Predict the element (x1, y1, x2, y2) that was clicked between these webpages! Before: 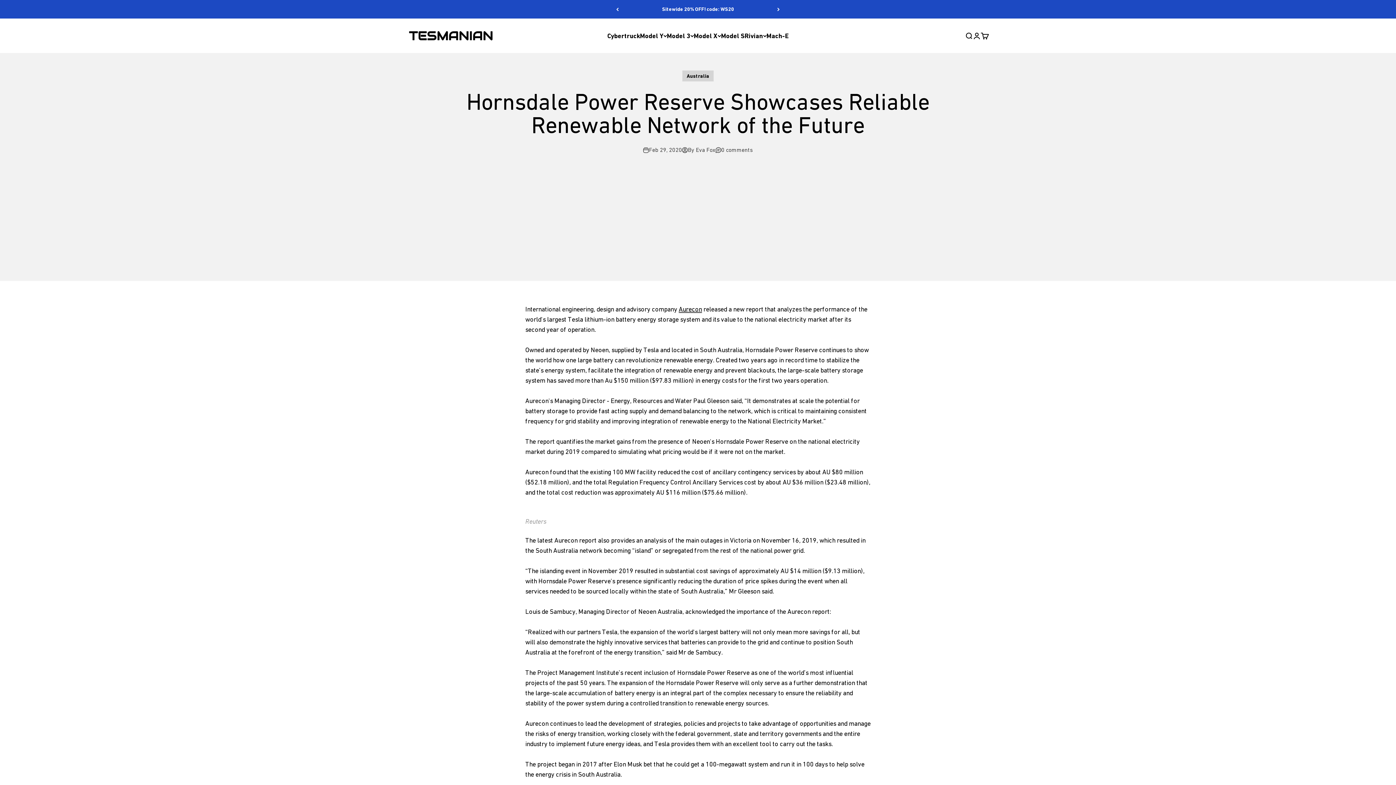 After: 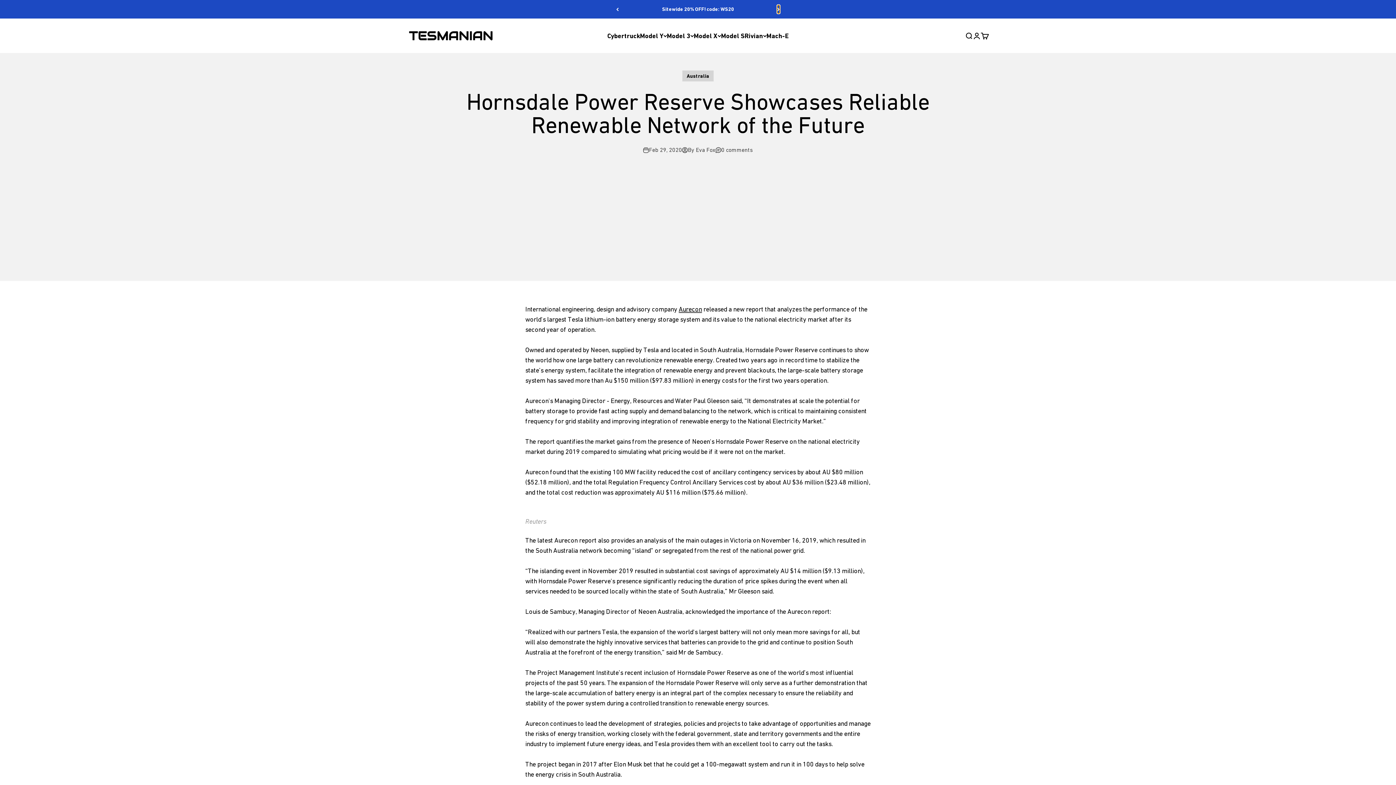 Action: label: Next bbox: (777, 5, 780, 13)